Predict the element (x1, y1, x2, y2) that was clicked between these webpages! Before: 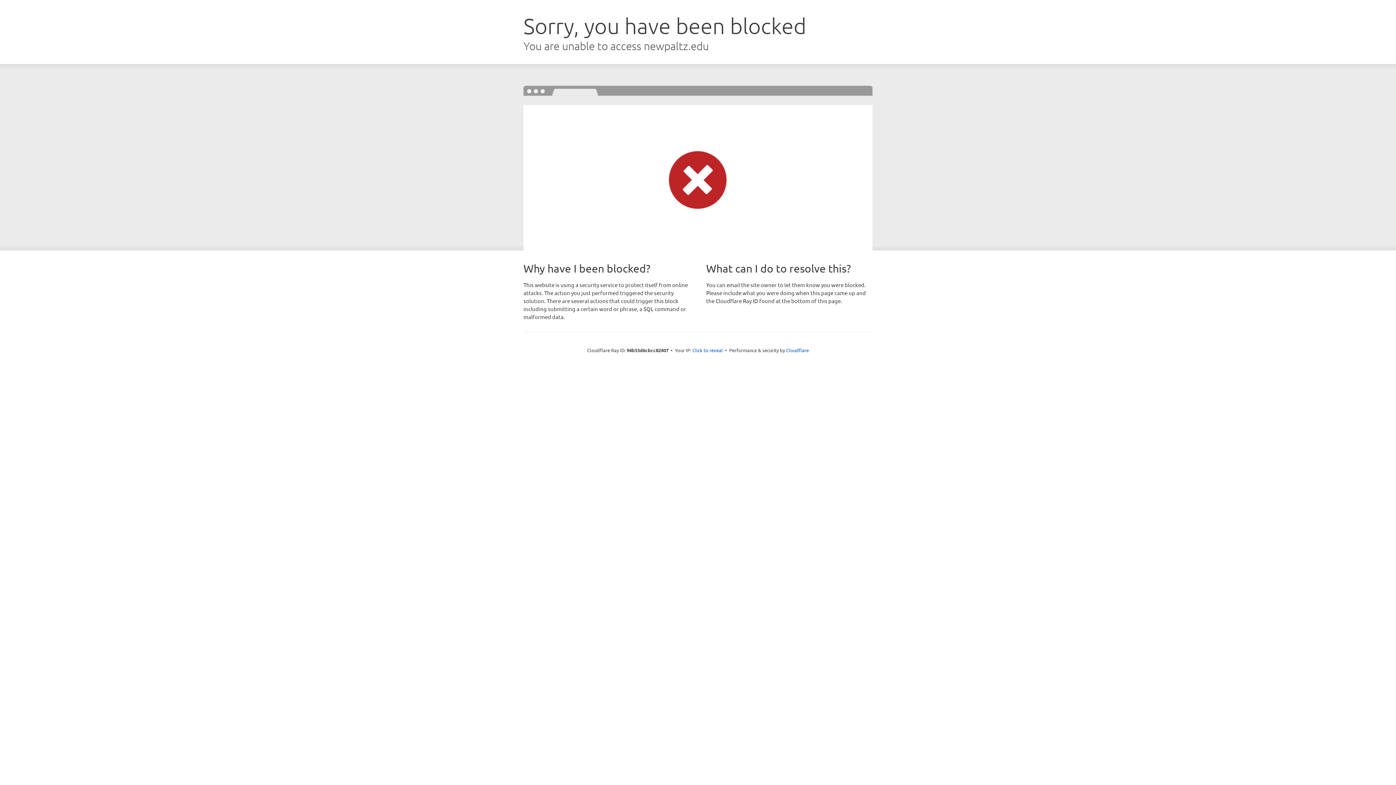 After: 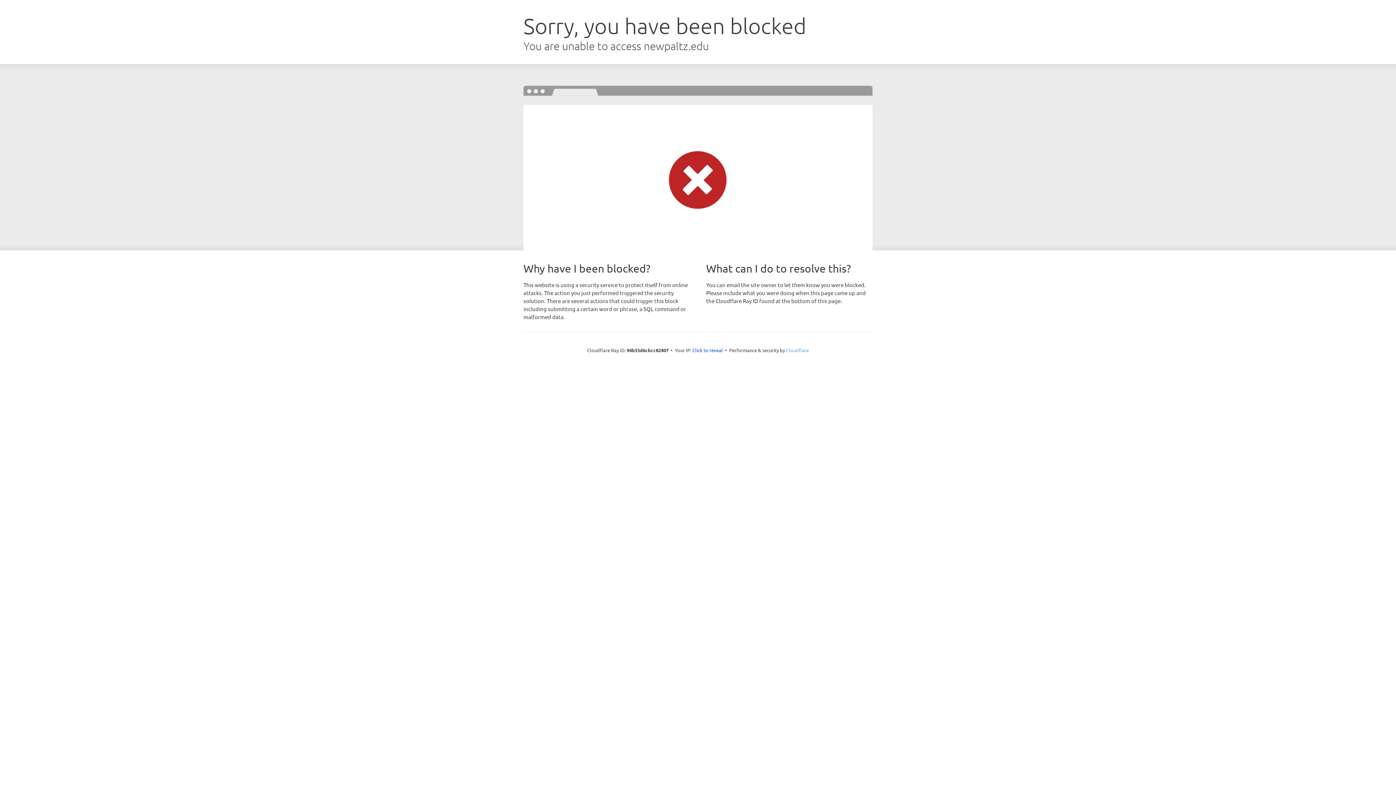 Action: label: Cloudflare bbox: (786, 347, 809, 353)